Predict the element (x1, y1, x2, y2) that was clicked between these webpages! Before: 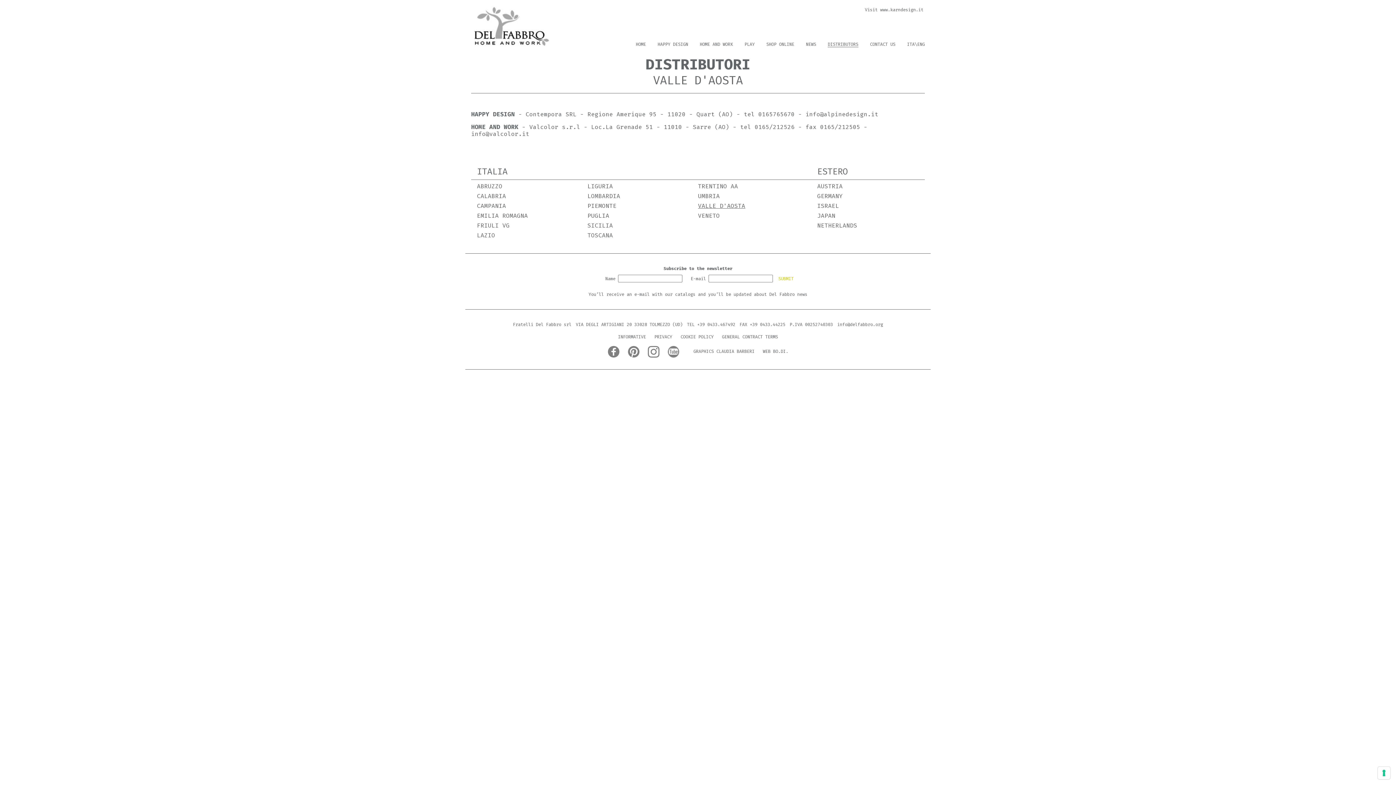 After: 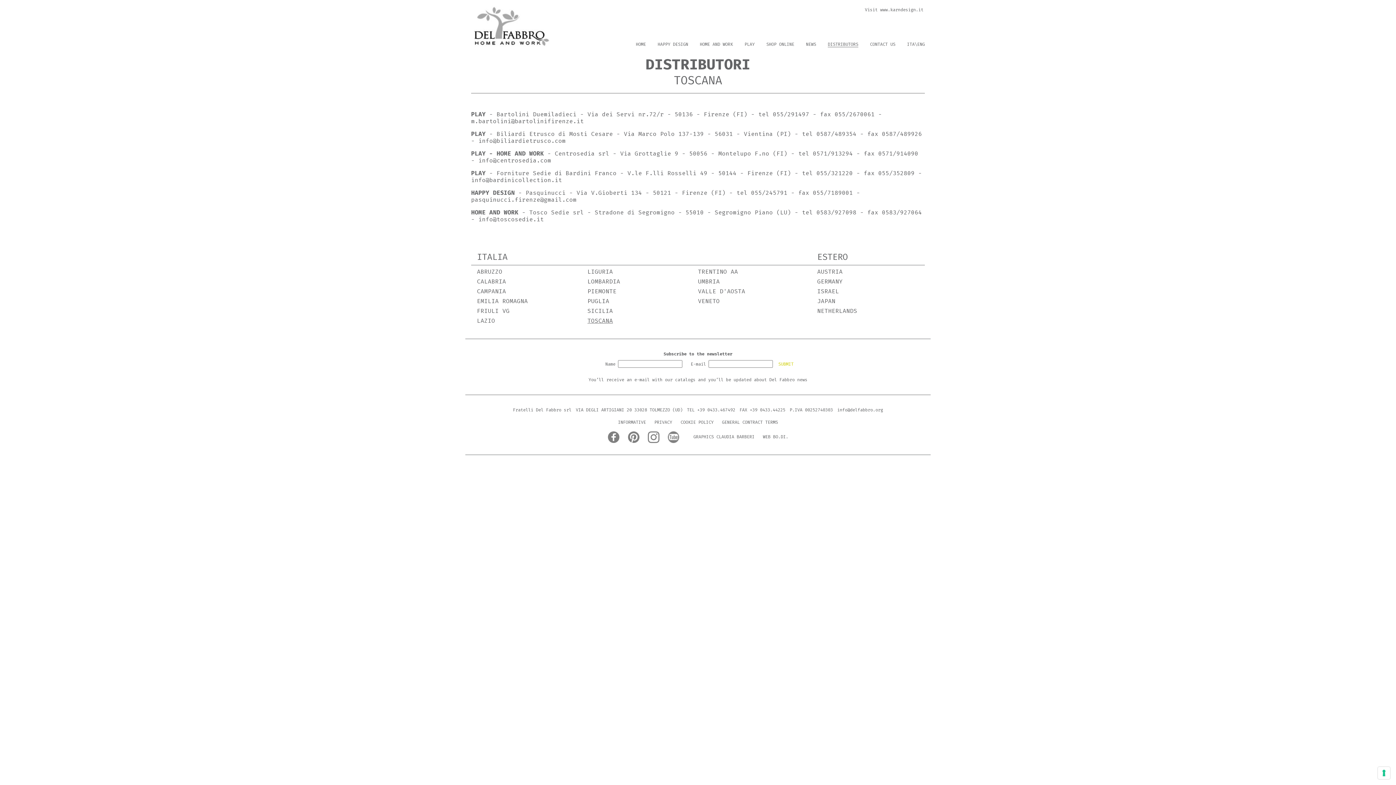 Action: label: TOSCANA bbox: (587, 232, 613, 238)